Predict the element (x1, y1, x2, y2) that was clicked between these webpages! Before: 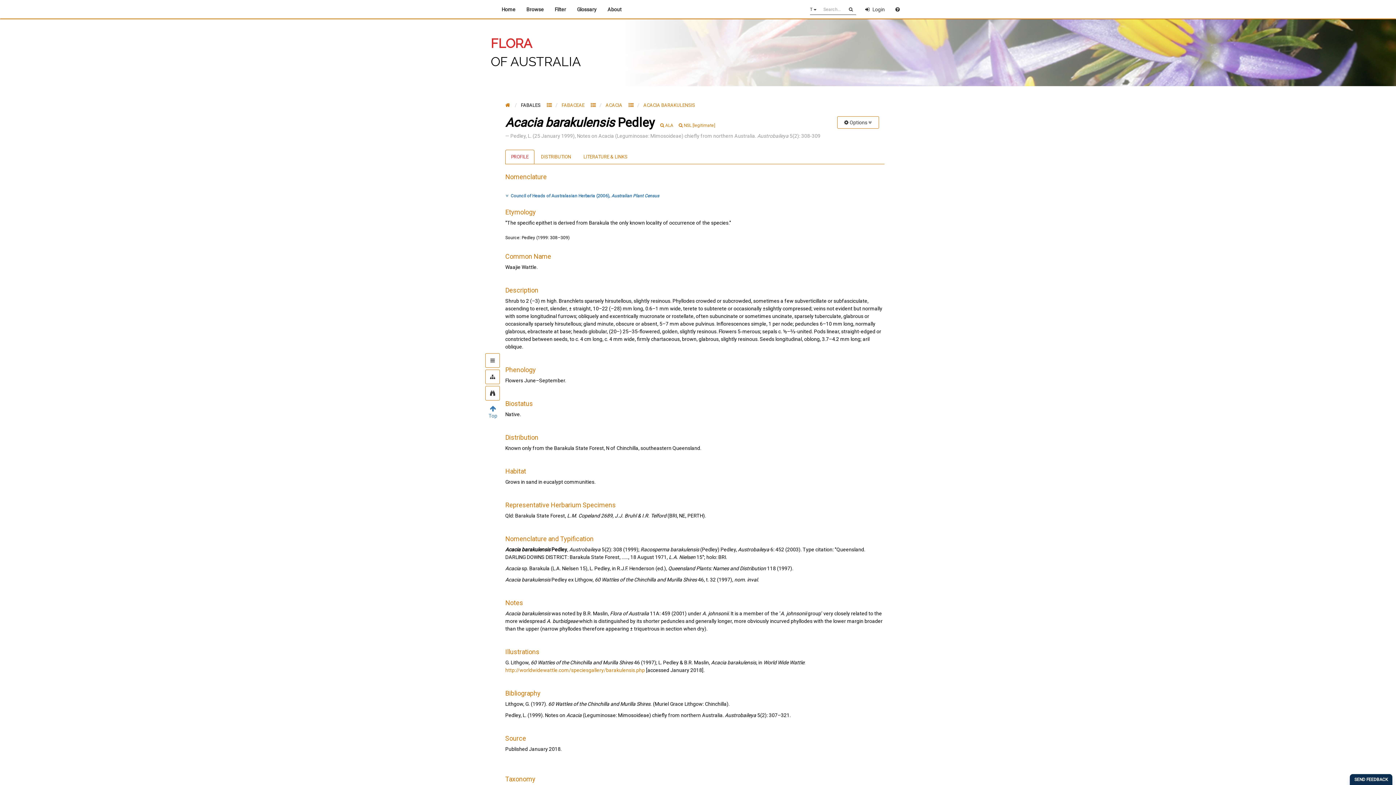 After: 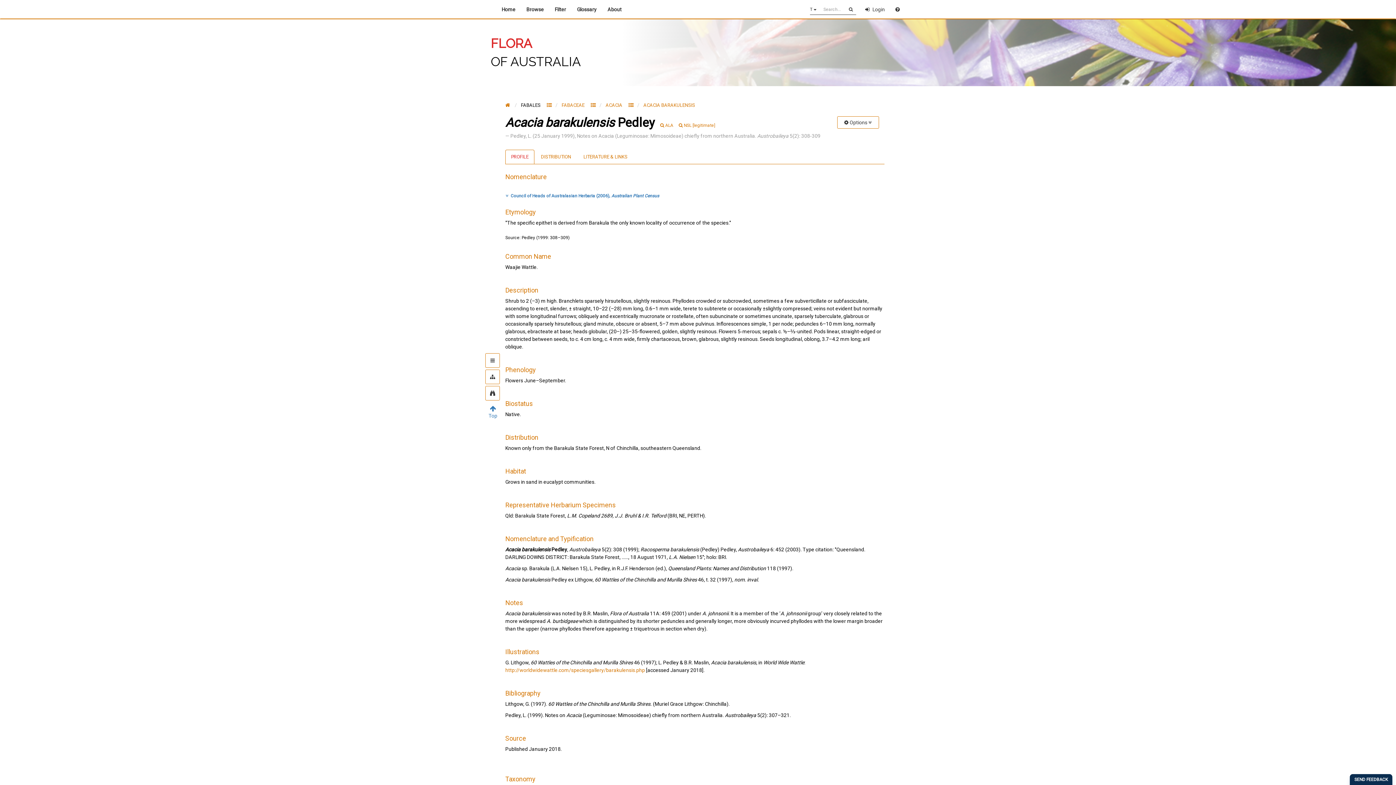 Action: bbox: (518, 271, 584, 277) label: Species: Acacia barakulensis